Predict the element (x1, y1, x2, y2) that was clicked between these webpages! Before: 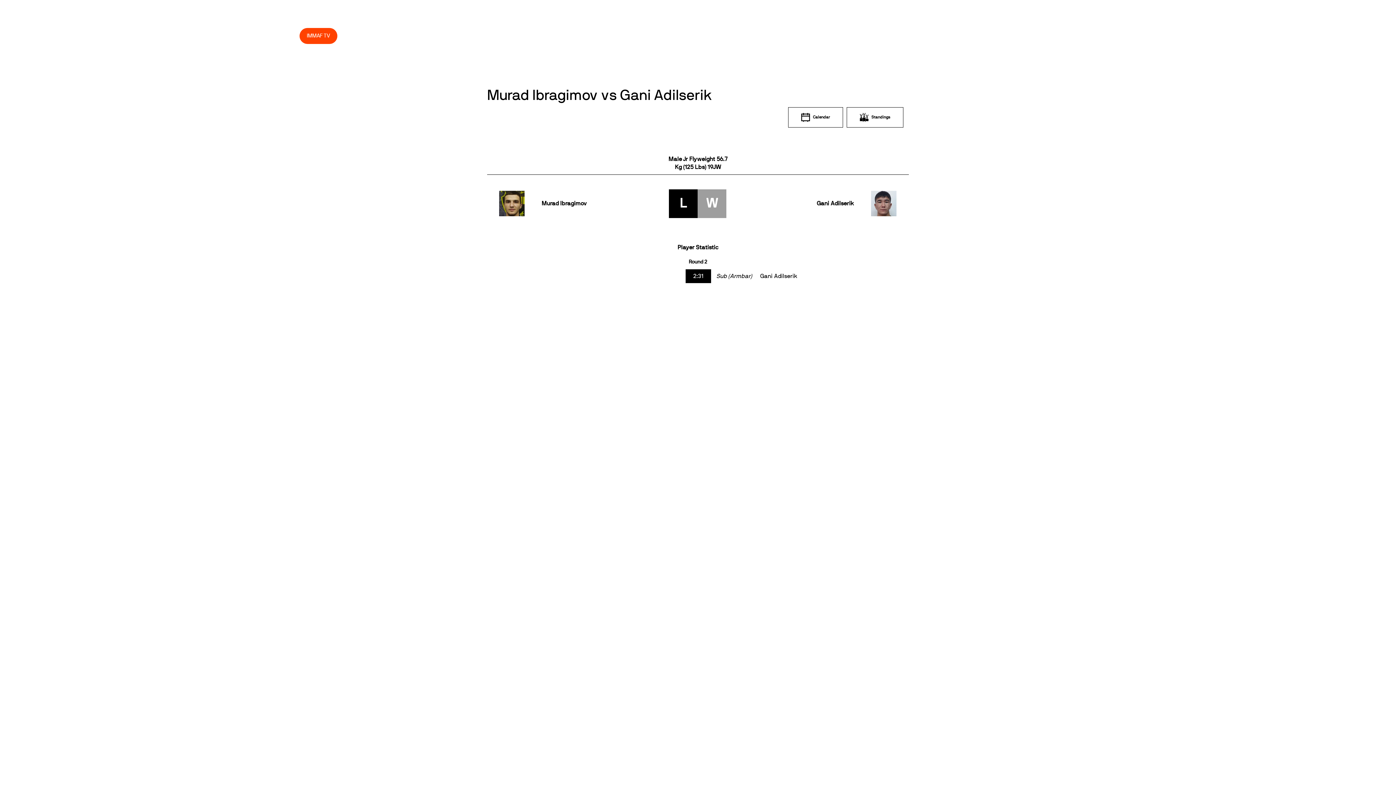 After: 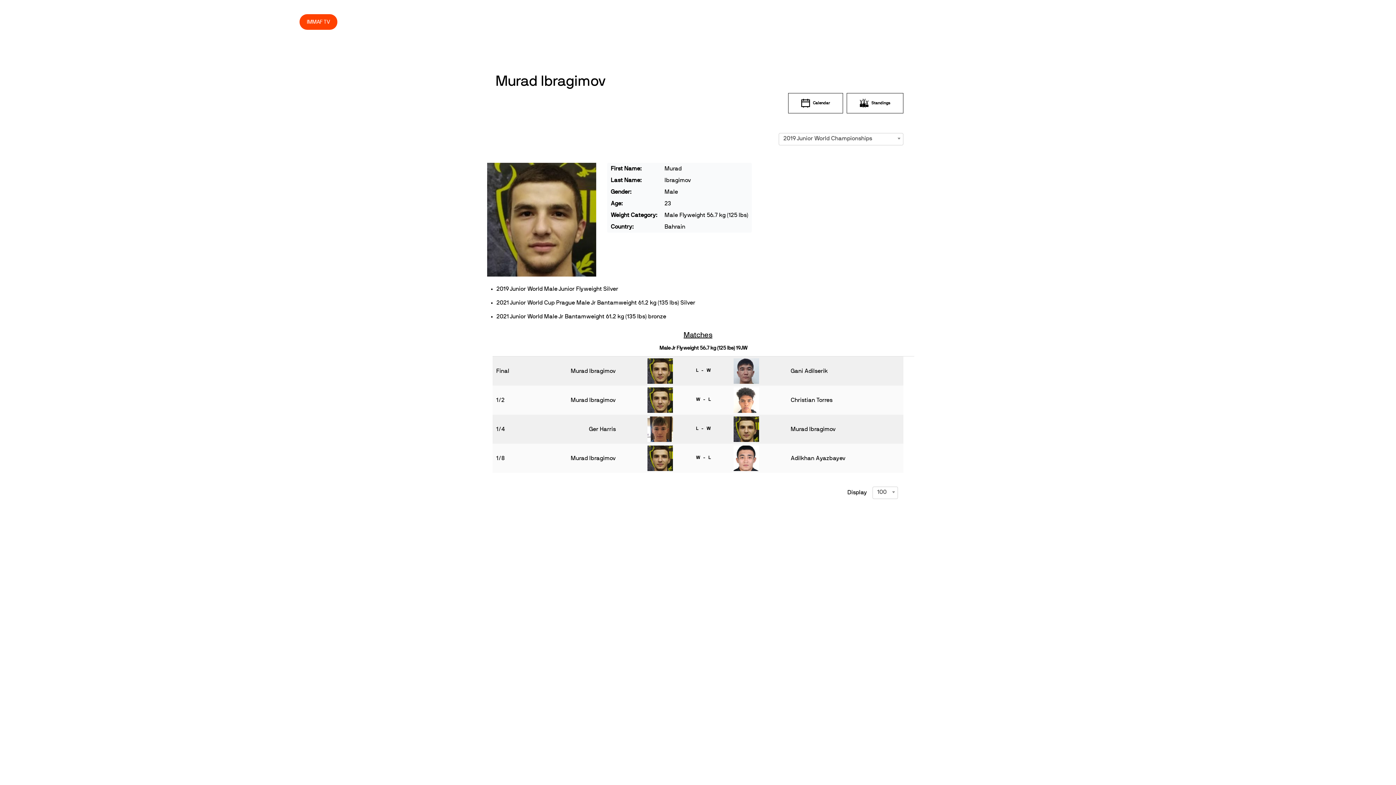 Action: label: Murad Ibragimov bbox: (541, 199, 625, 207)